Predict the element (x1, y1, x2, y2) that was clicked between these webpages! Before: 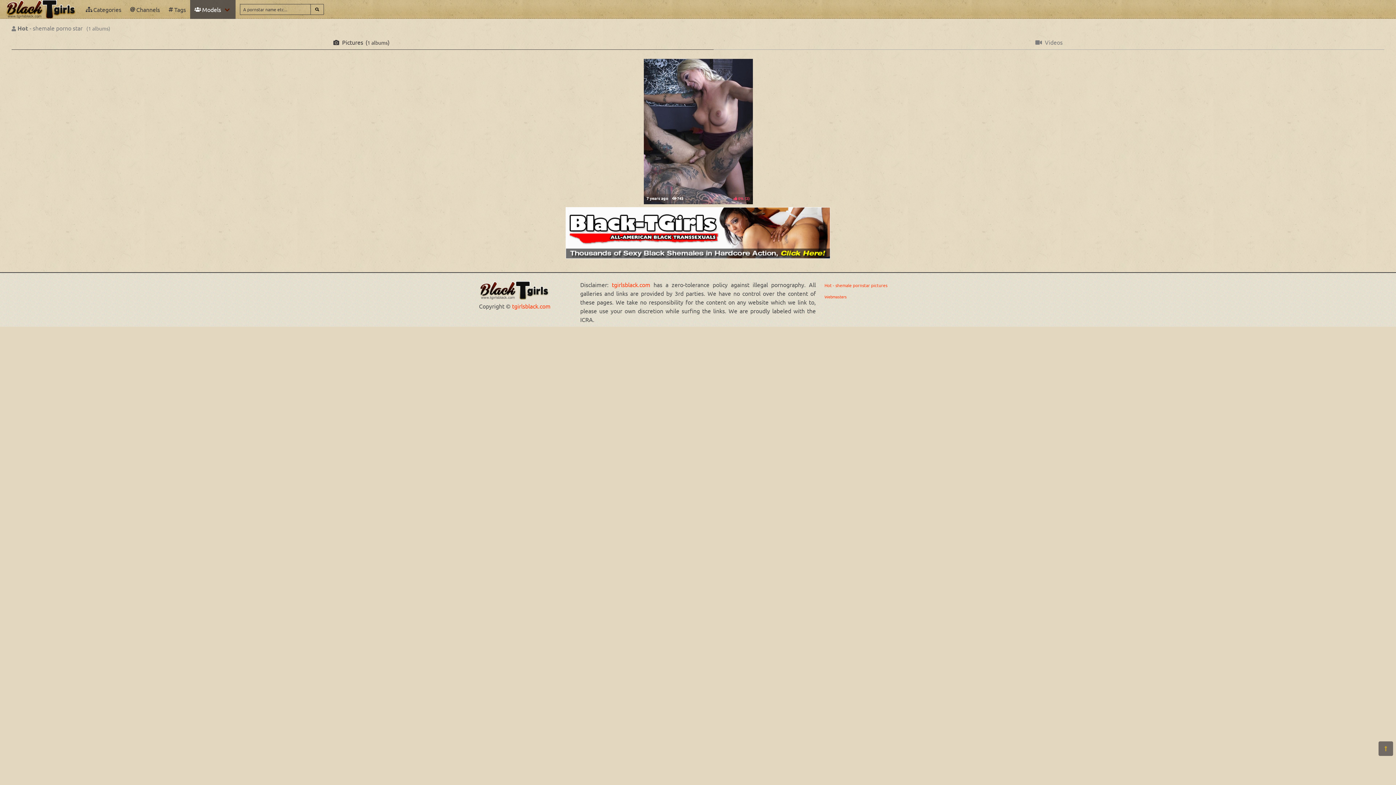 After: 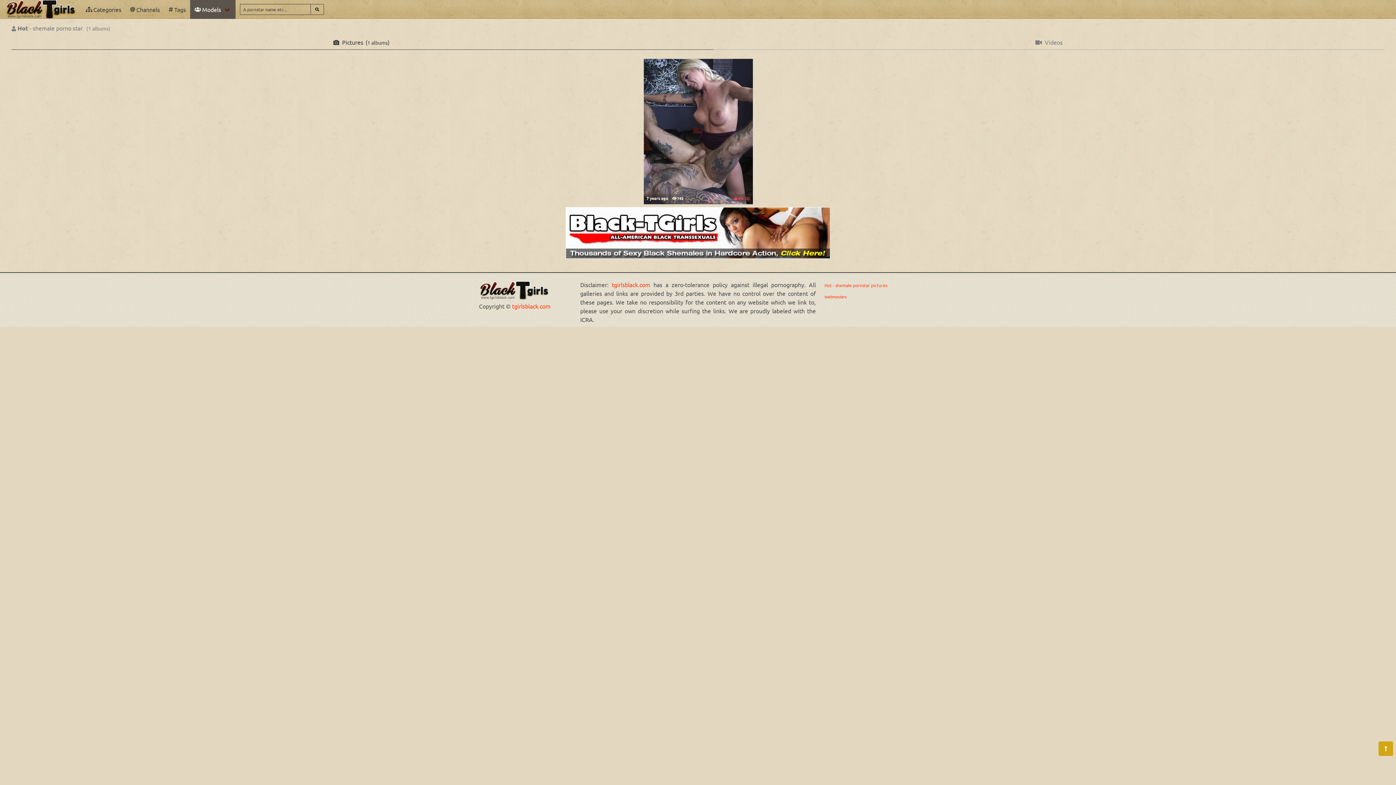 Action: bbox: (1378, 741, 1393, 756)